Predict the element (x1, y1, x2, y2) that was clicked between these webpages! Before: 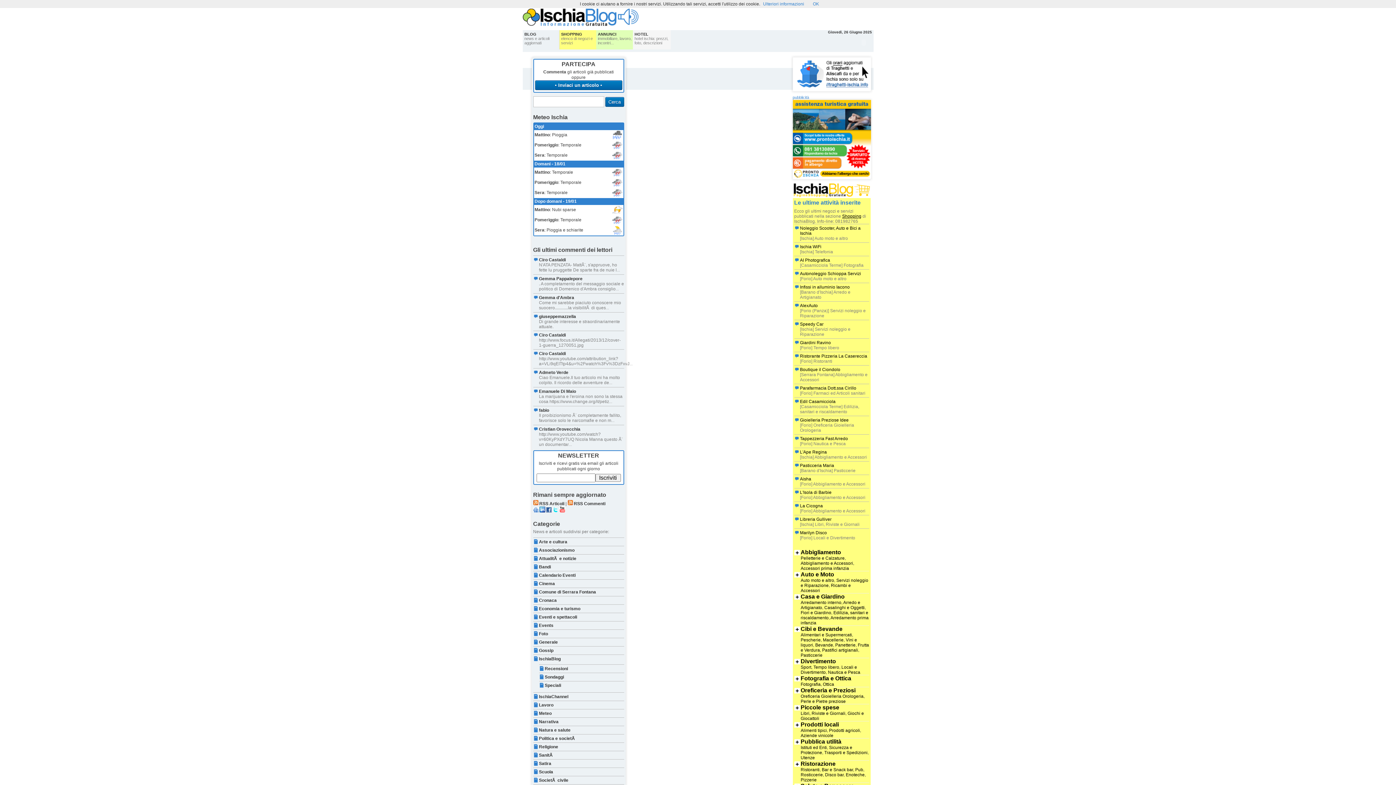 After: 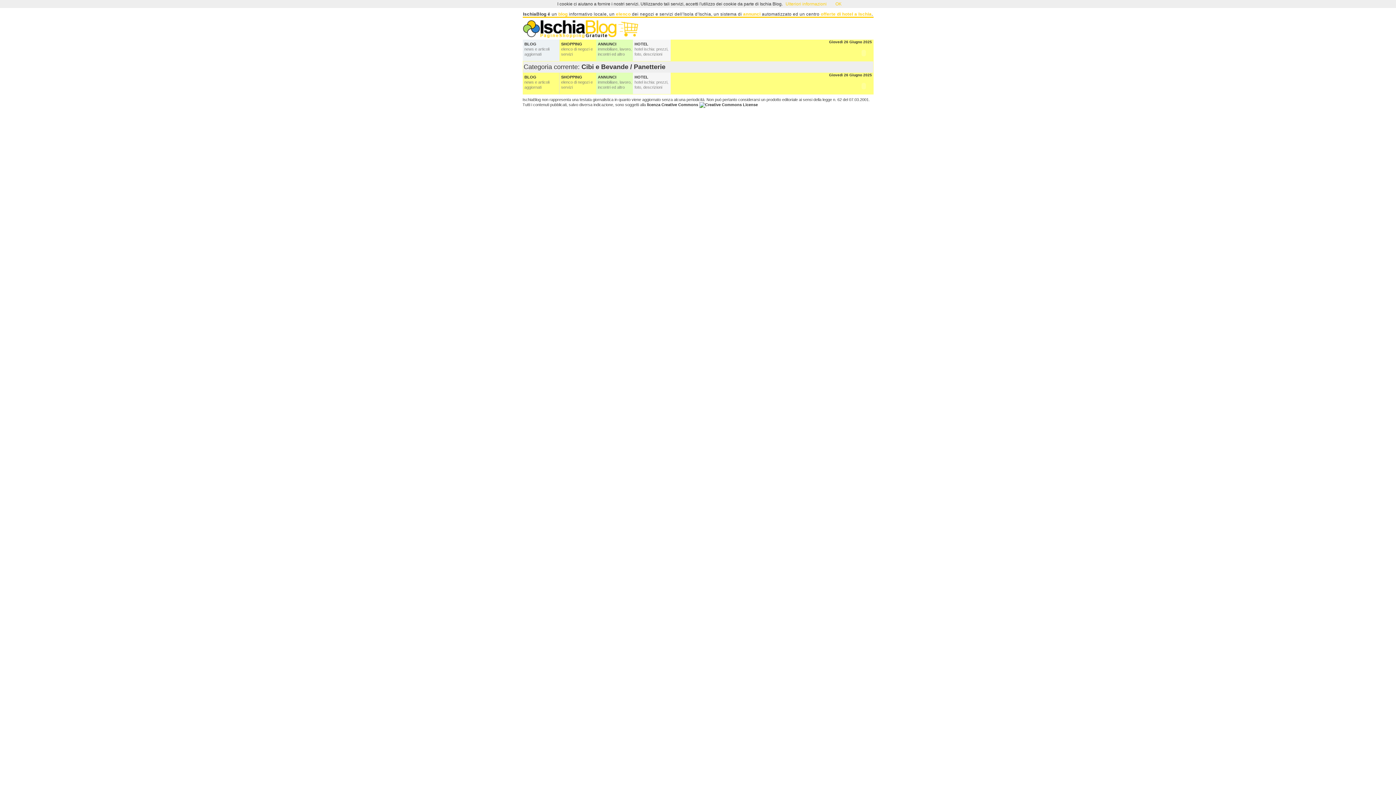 Action: label: Panetterie bbox: (835, 642, 855, 648)